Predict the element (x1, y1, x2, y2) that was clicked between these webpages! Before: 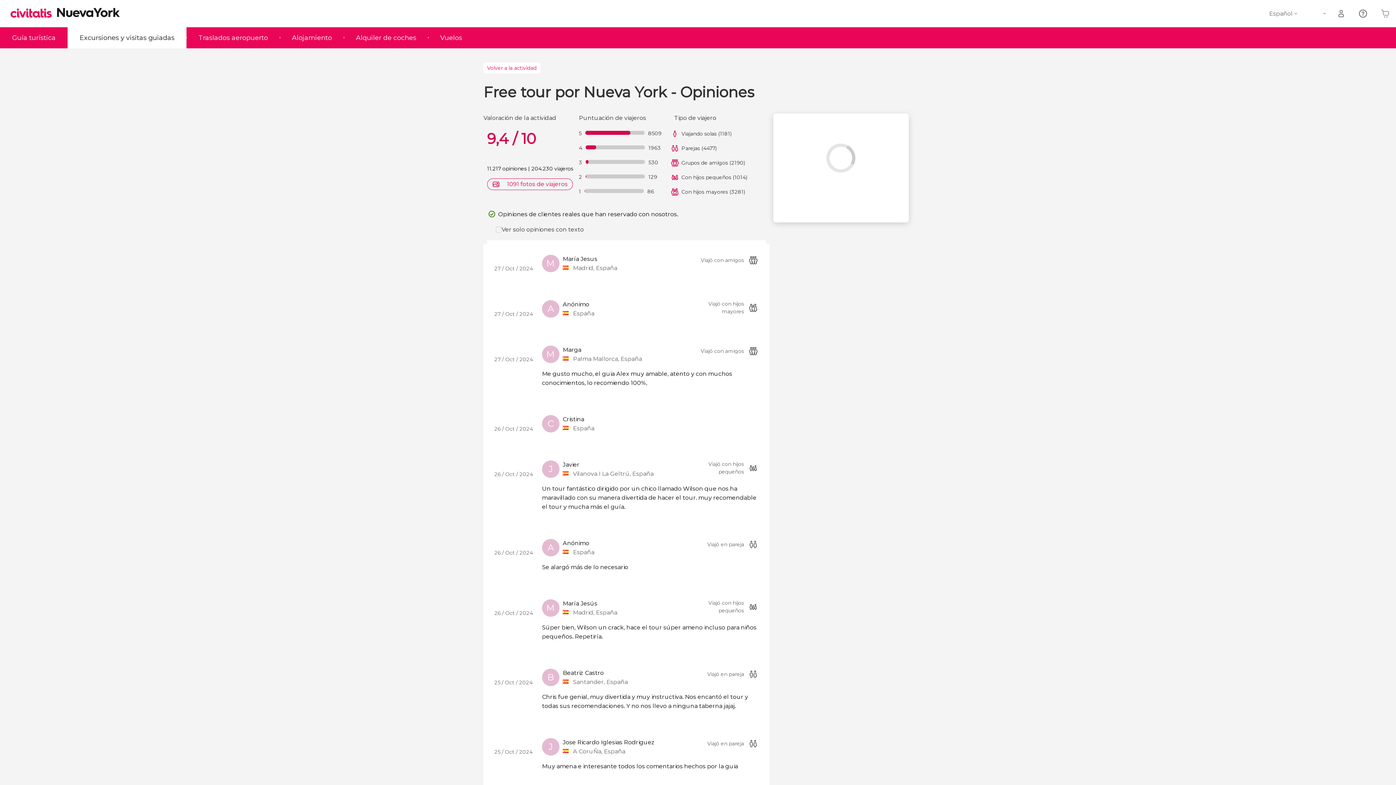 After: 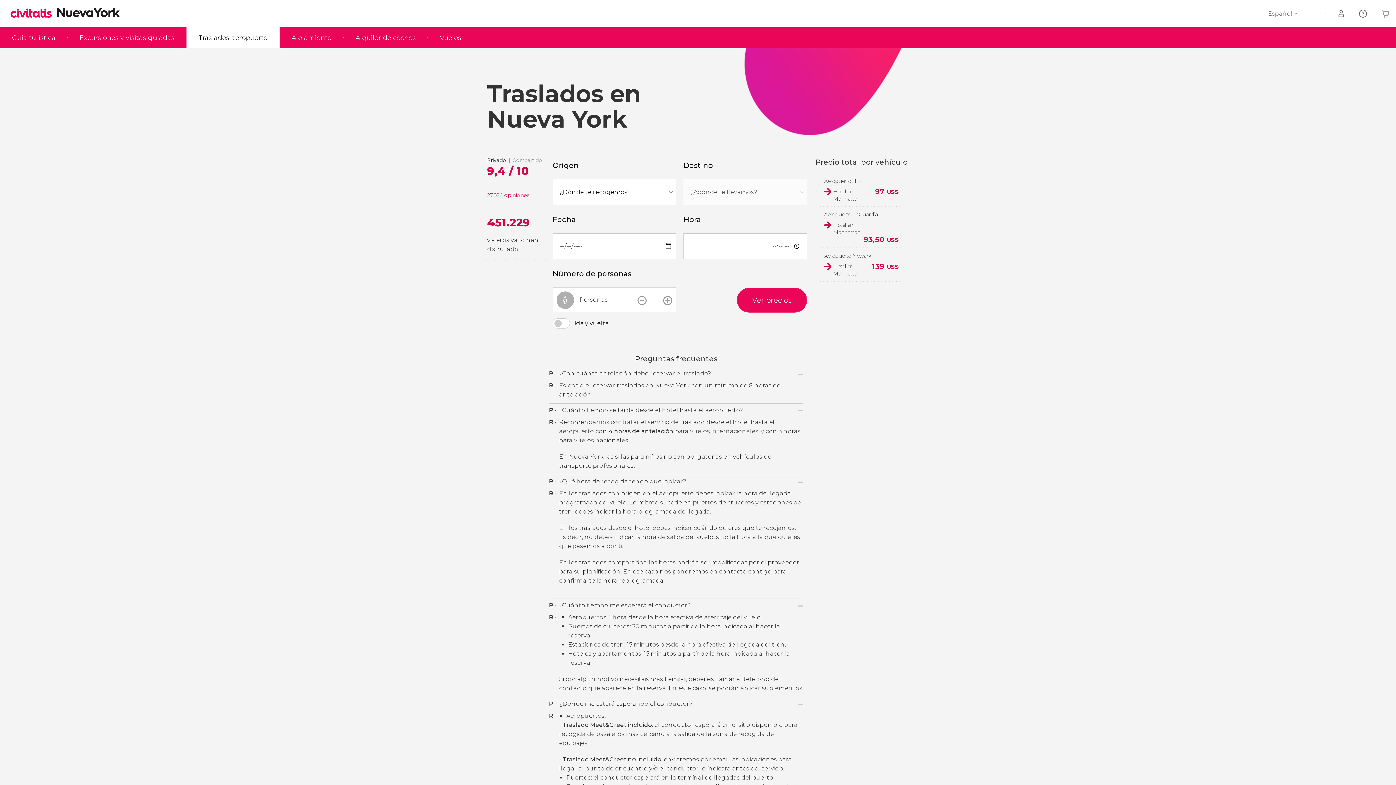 Action: bbox: (186, 27, 280, 48) label: Traslados aeropuerto